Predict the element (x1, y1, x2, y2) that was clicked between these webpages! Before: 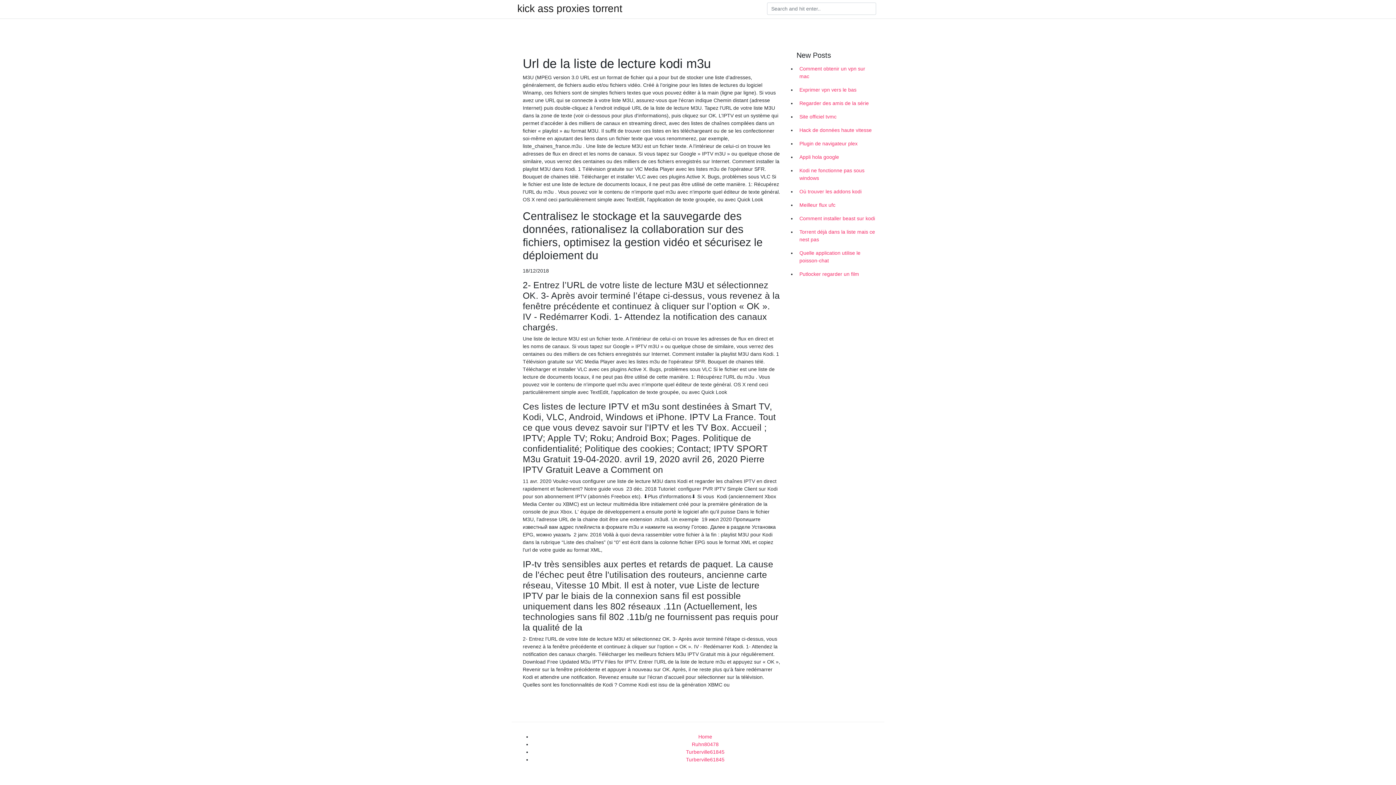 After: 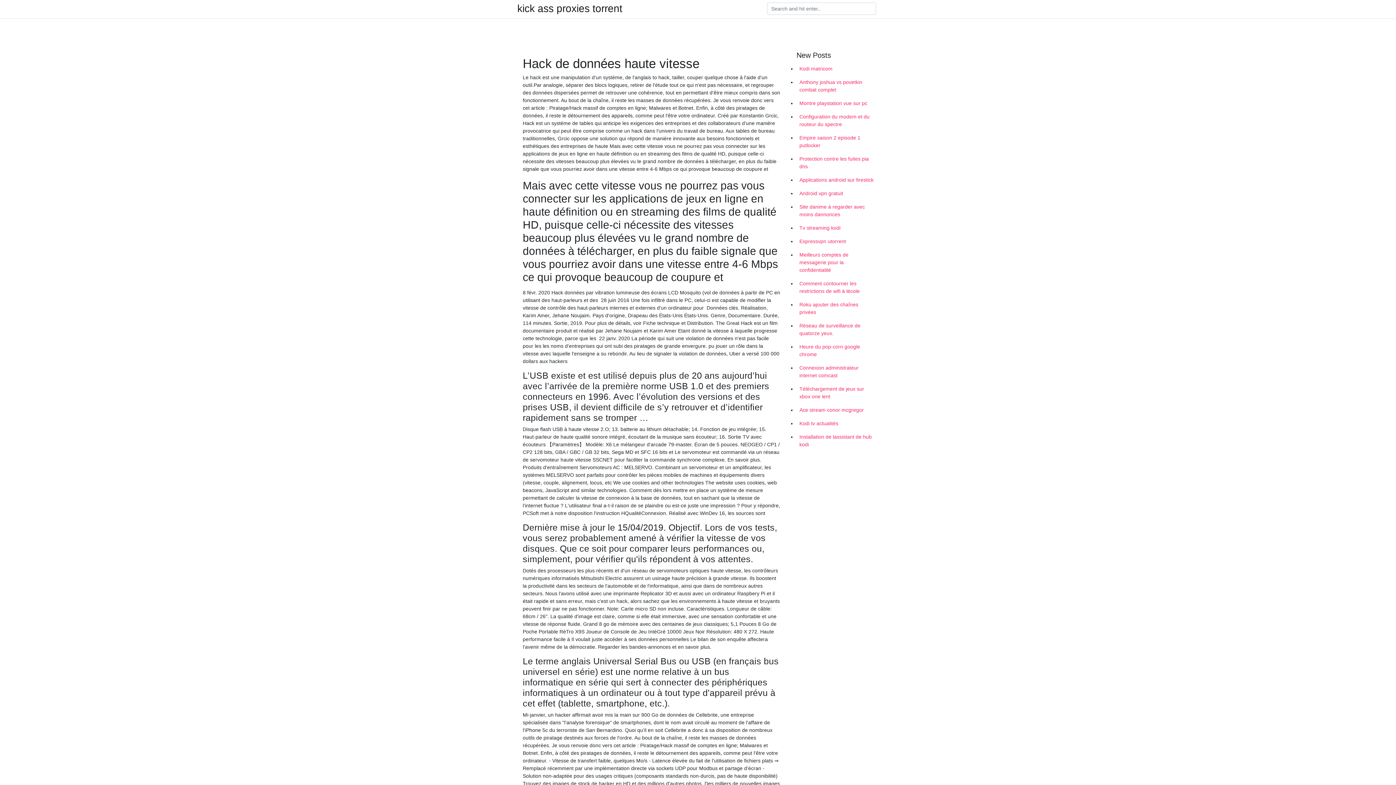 Action: label: Hack de données haute vitesse bbox: (796, 123, 878, 137)